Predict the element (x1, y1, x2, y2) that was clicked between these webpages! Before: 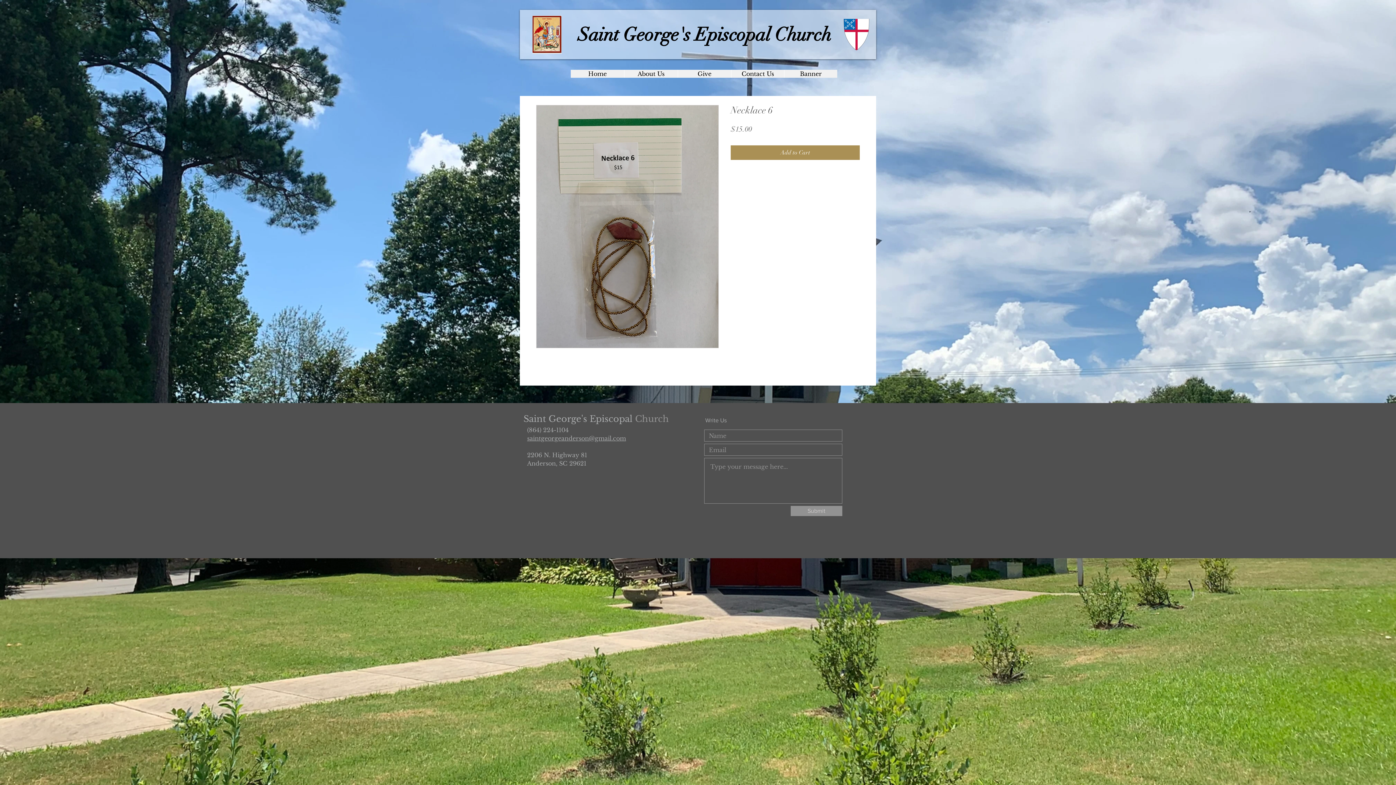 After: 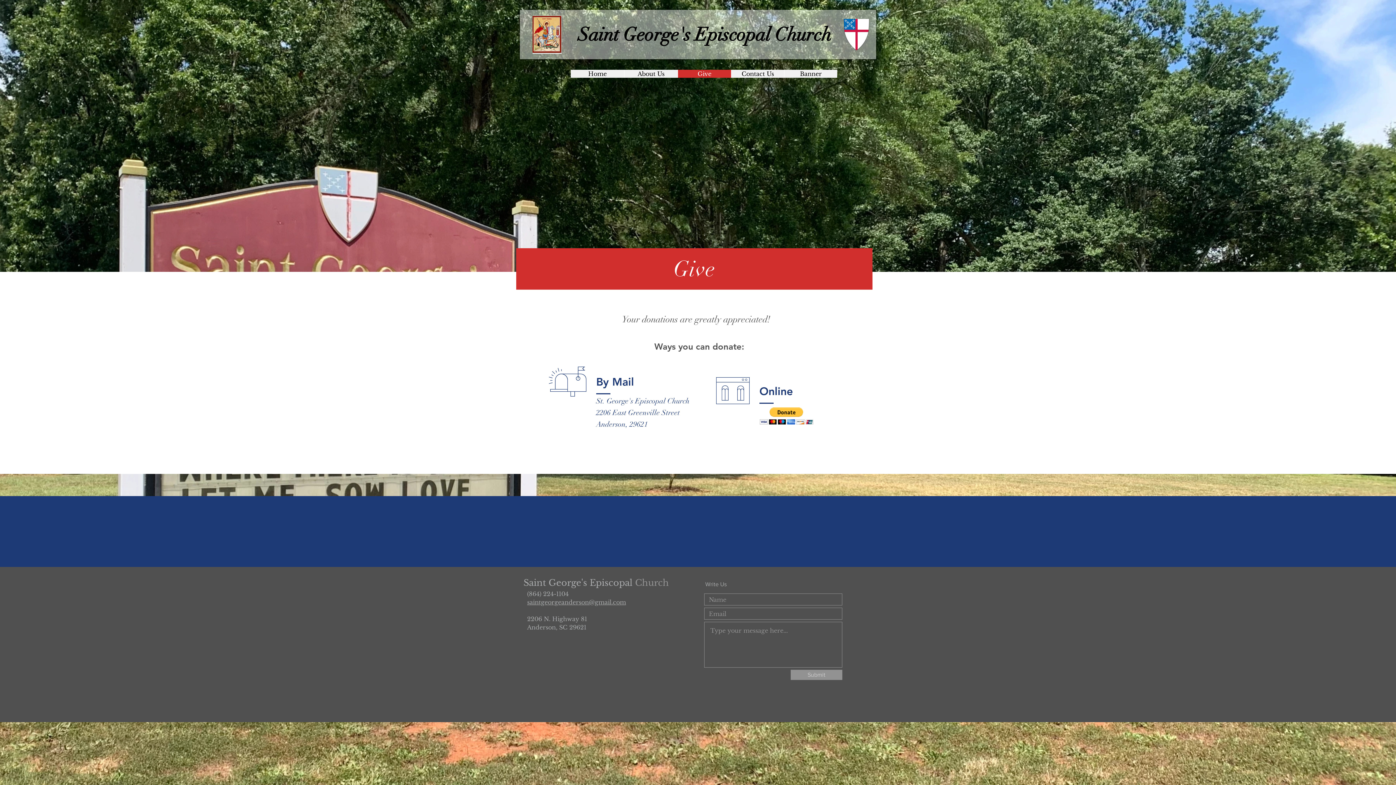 Action: label: Give bbox: (677, 69, 731, 77)